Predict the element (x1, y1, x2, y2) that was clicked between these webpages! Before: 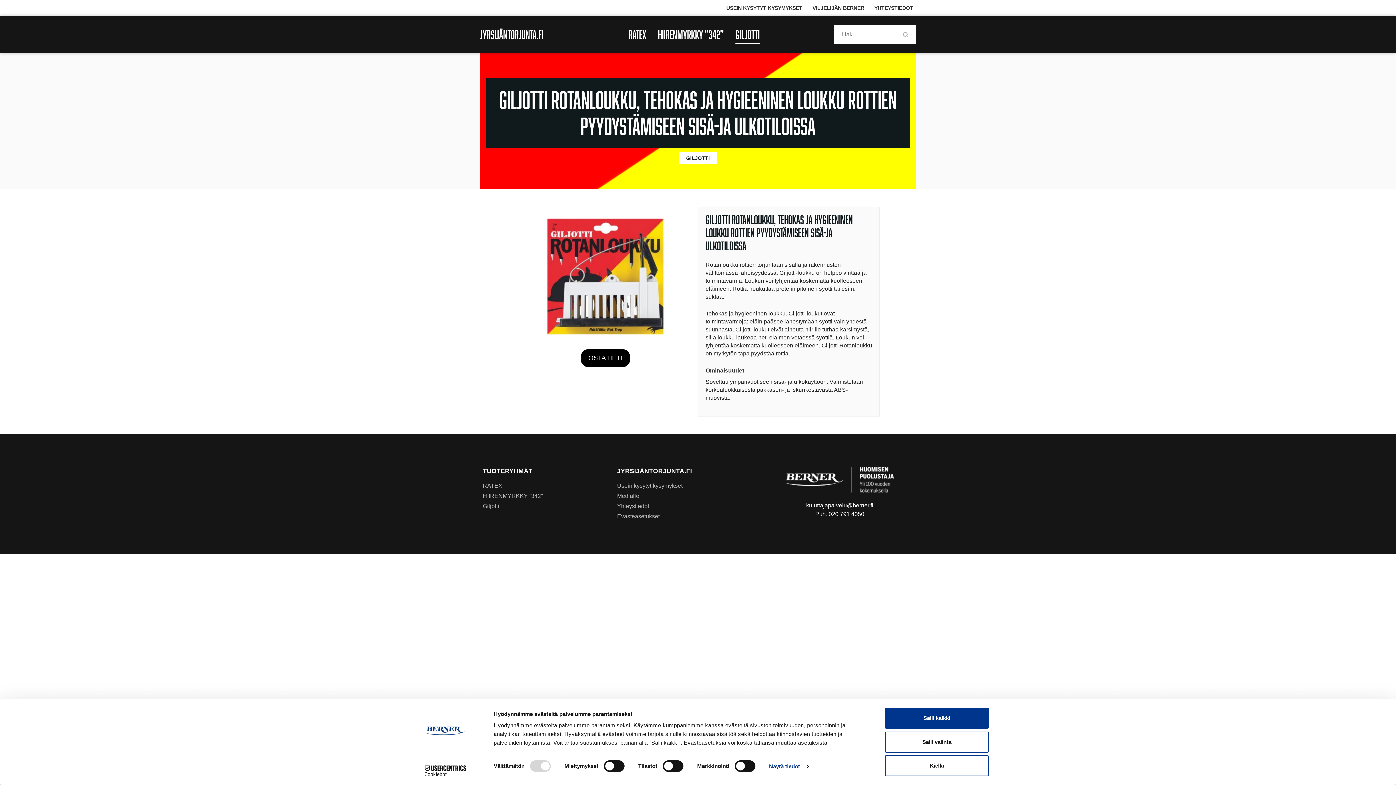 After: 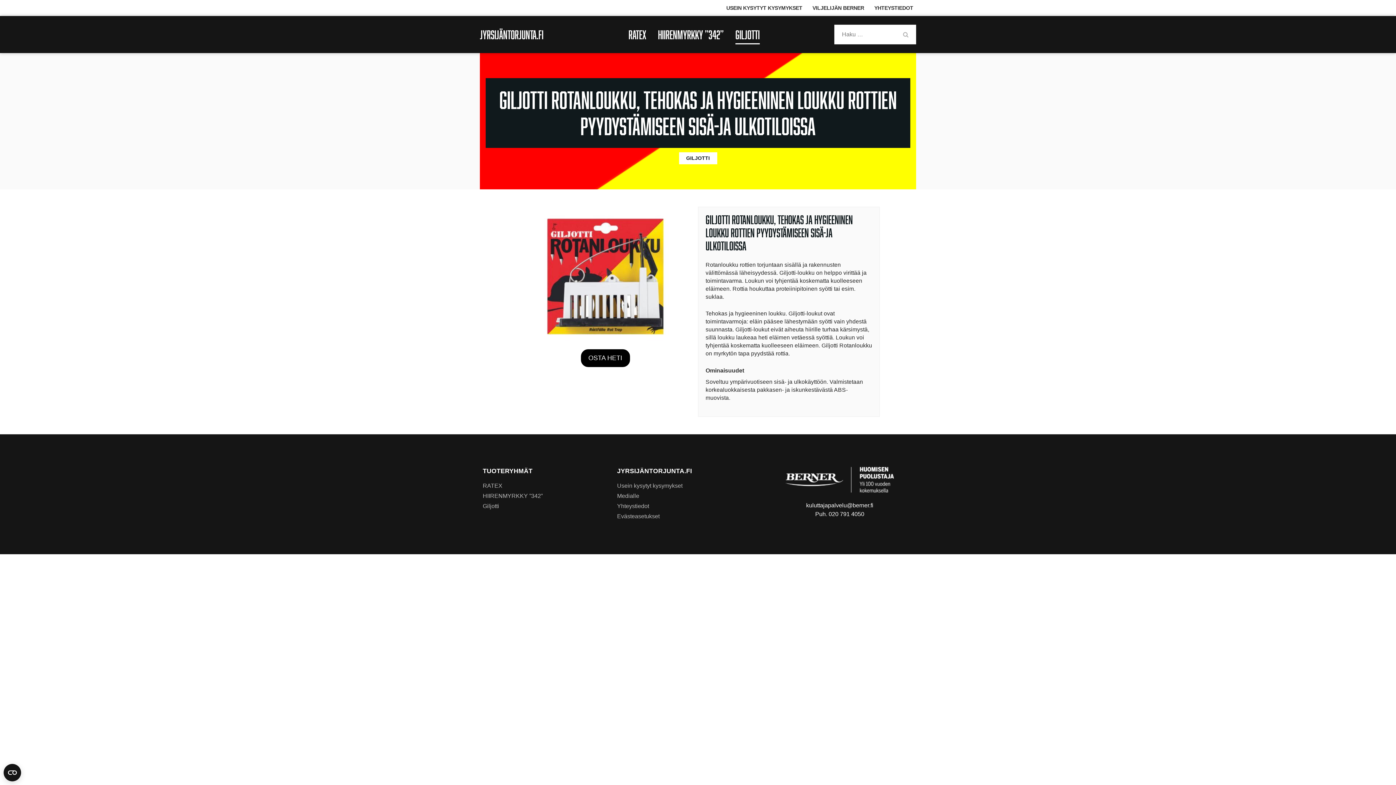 Action: bbox: (885, 731, 989, 752) label: Salli valinta